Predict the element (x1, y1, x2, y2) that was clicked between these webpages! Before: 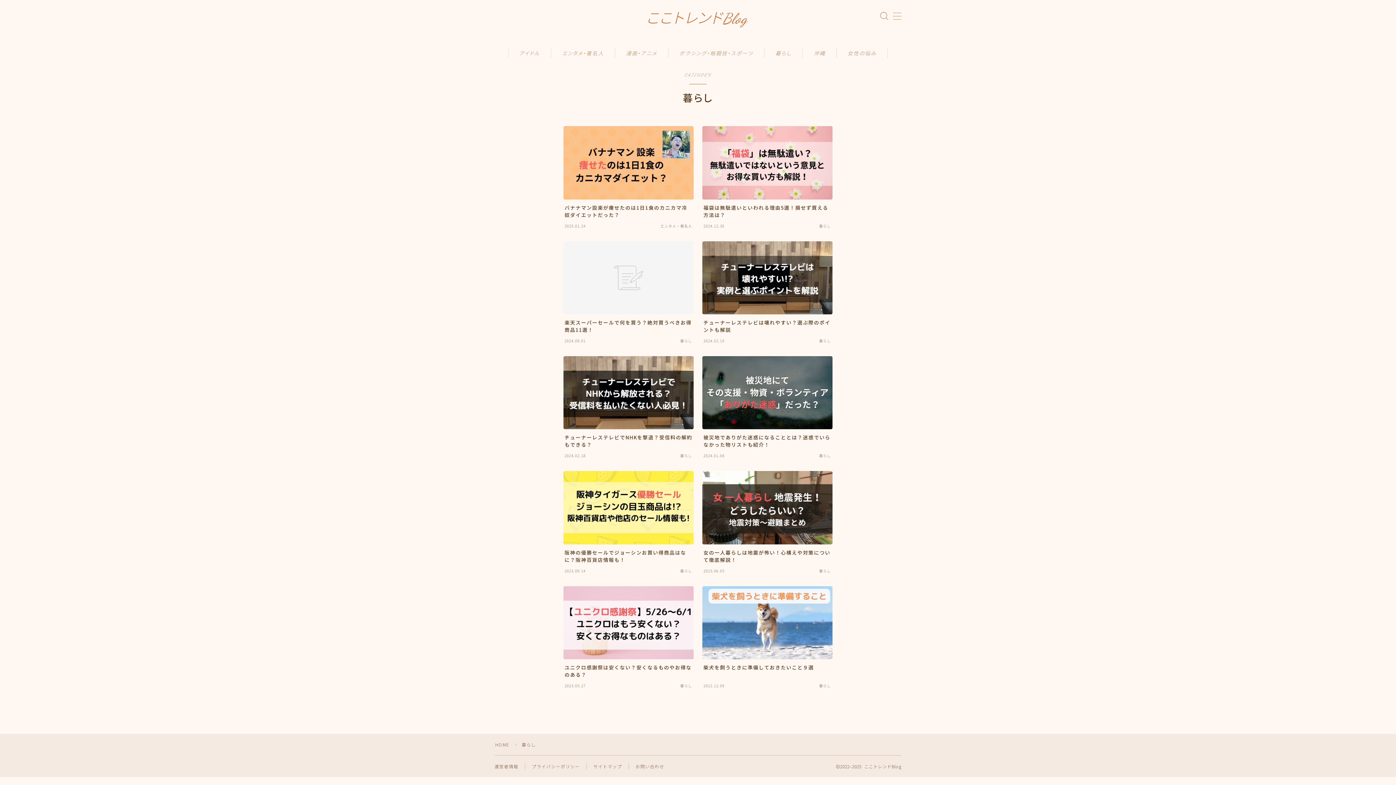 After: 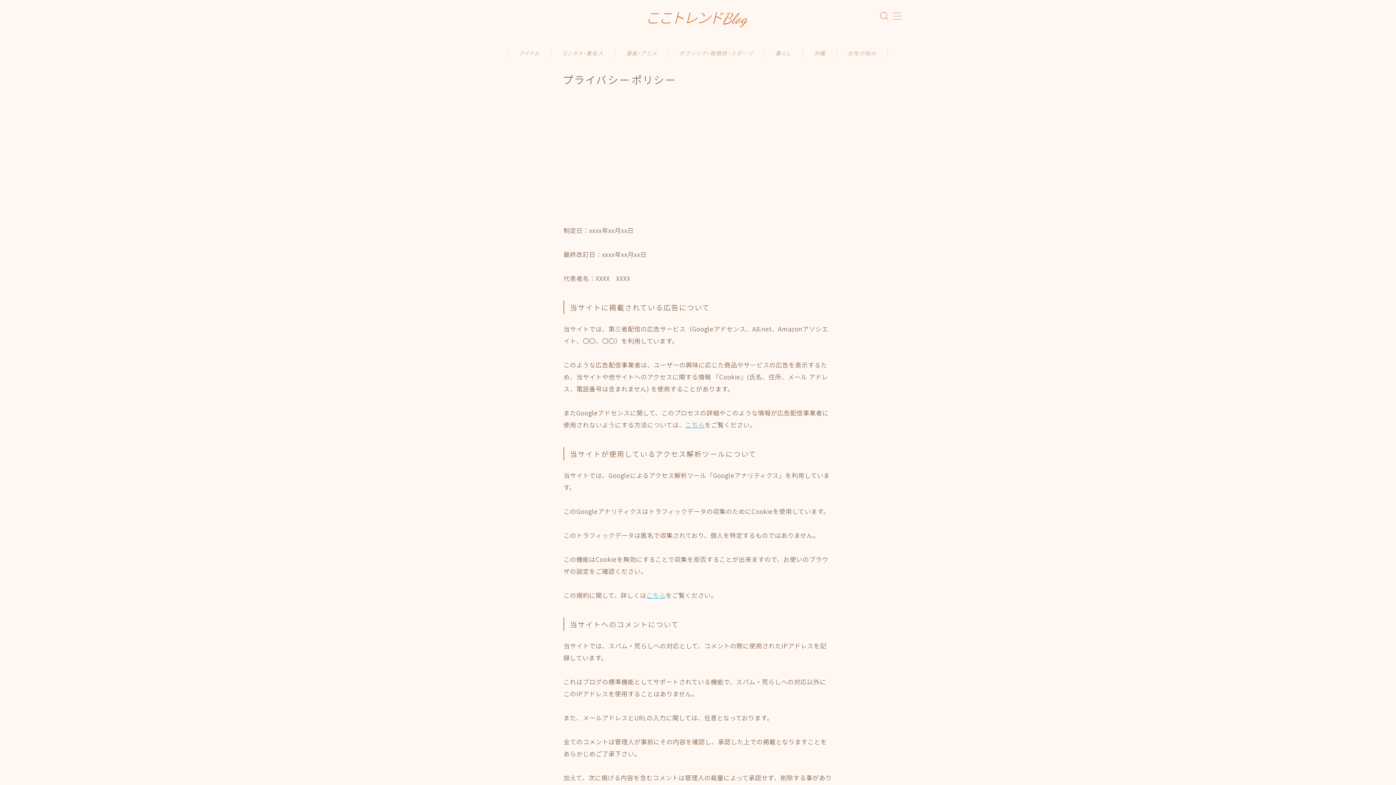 Action: label: プライバシーポリシー bbox: (532, 763, 580, 769)